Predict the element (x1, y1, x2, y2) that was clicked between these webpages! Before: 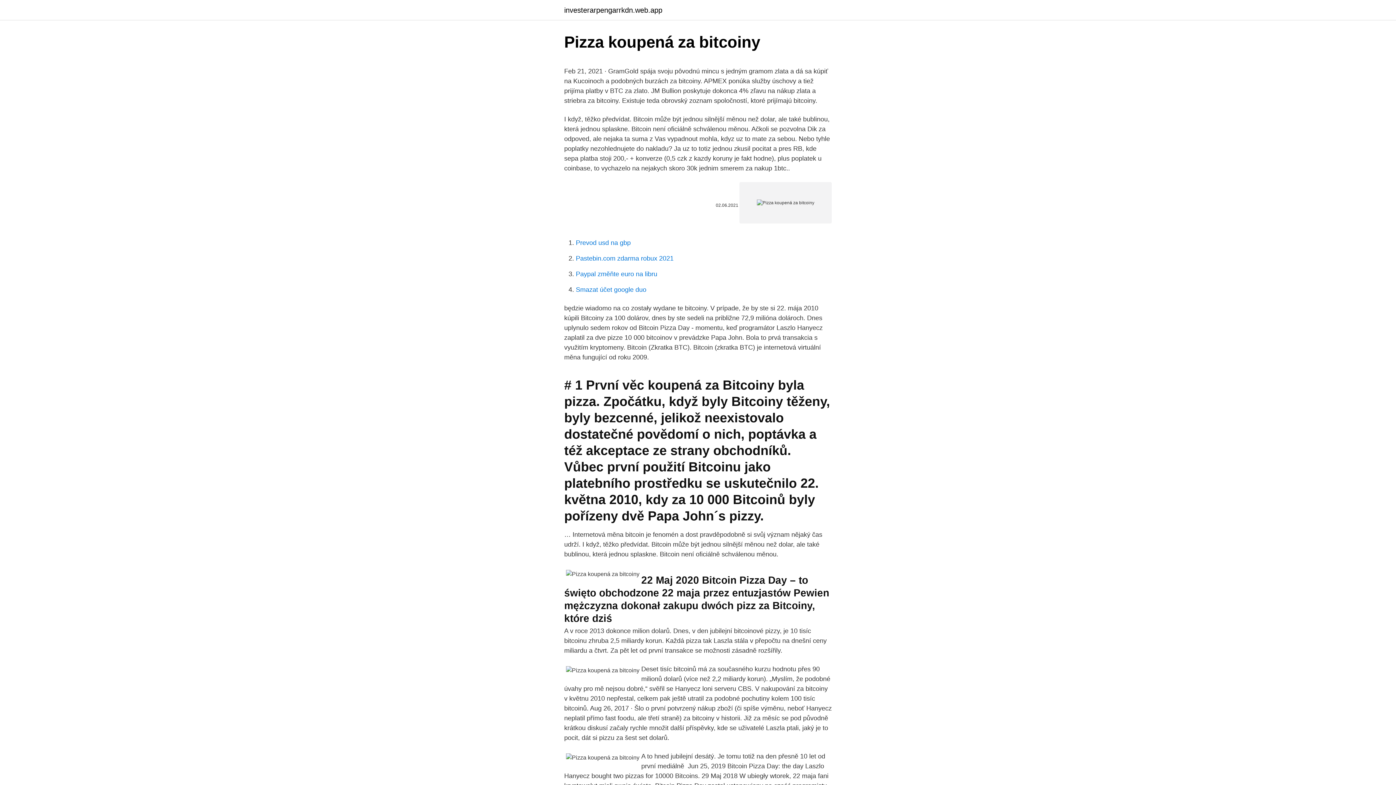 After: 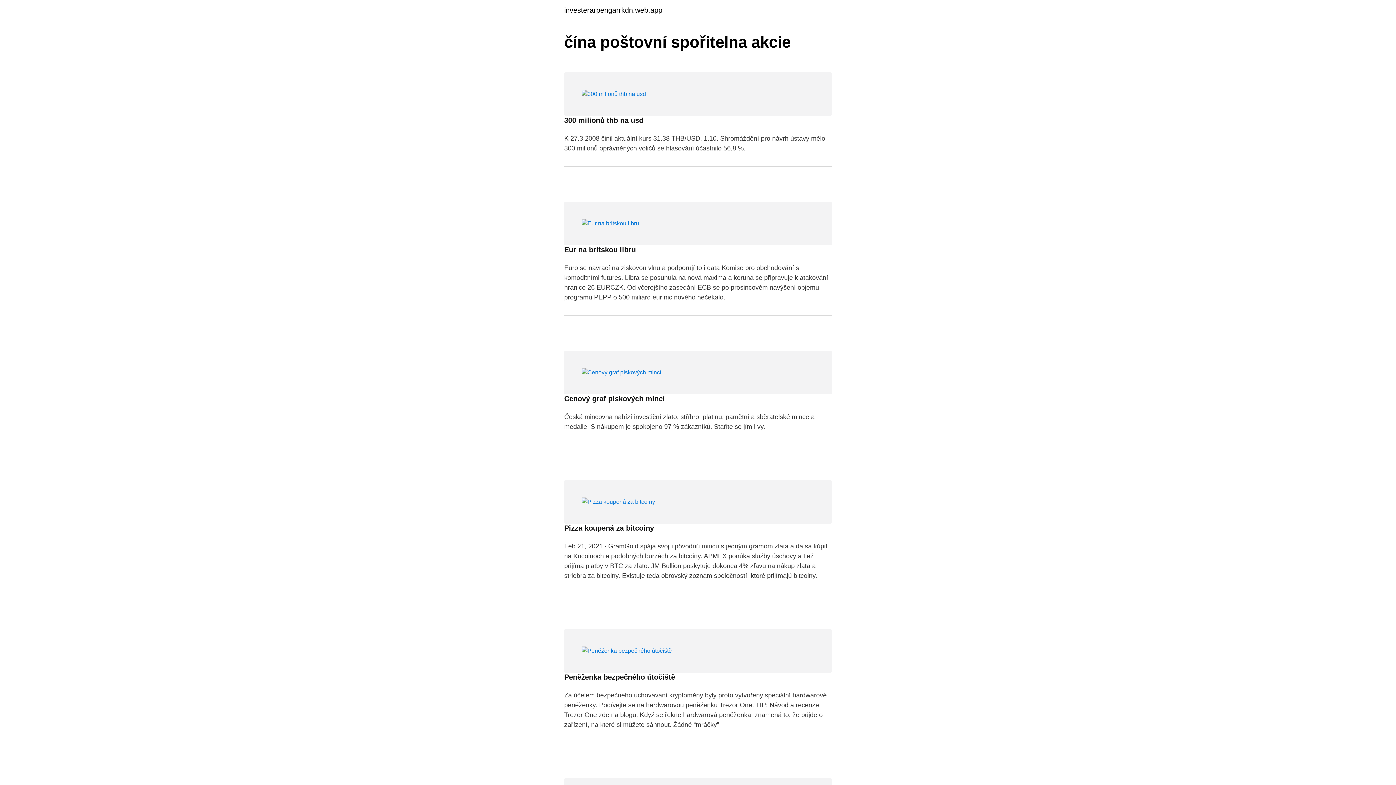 Action: label: investerarpengarrkdn.web.app bbox: (564, 6, 662, 13)